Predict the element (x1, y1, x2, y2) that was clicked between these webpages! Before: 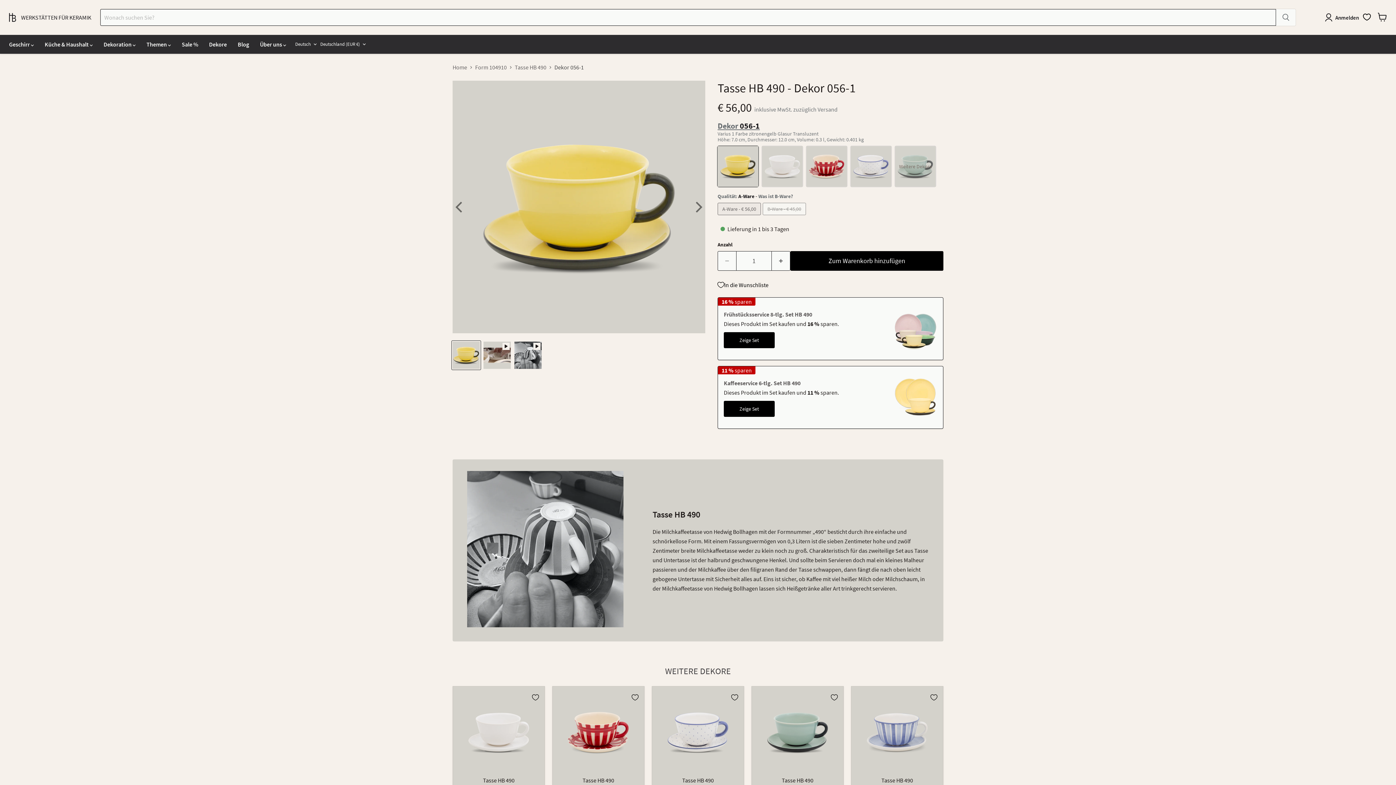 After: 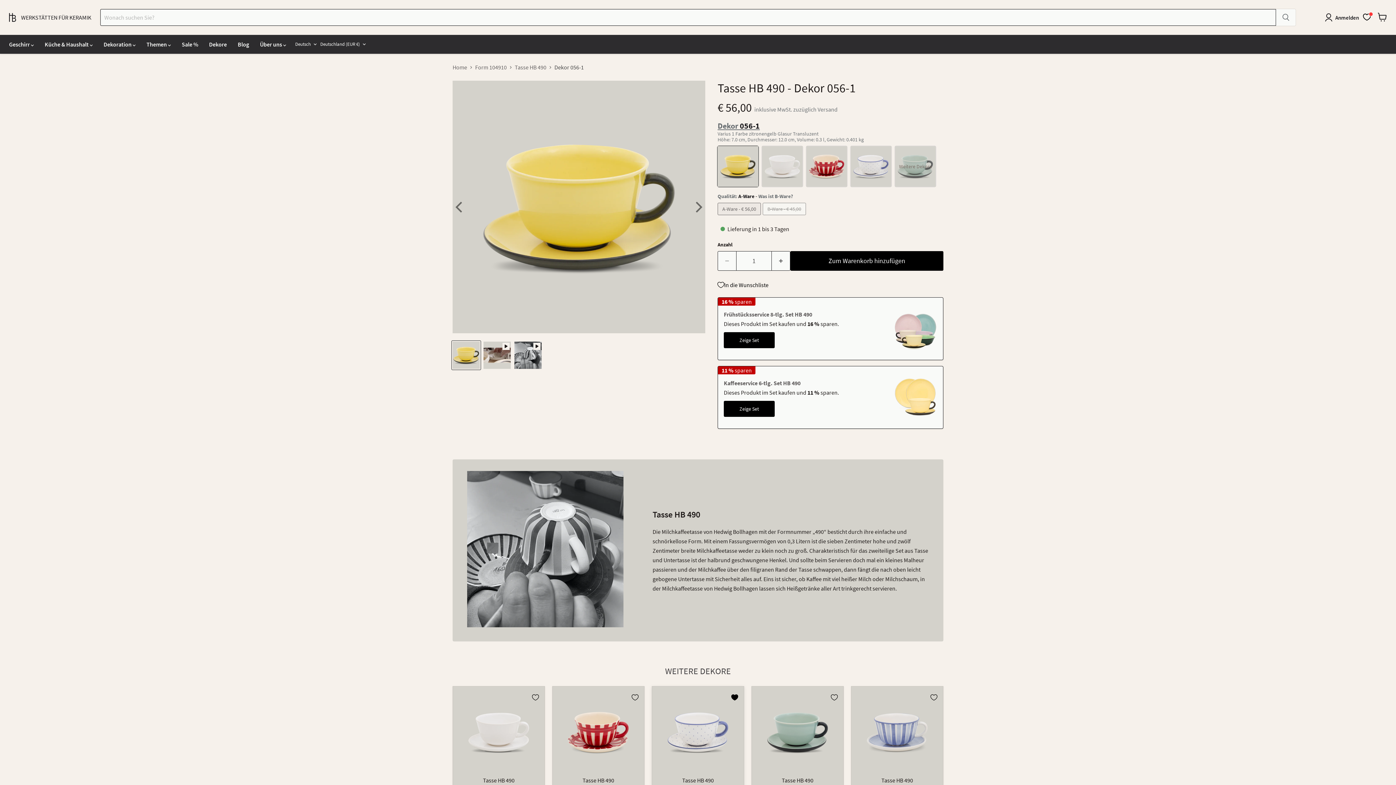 Action: bbox: (726, 689, 743, 706) label: In die Wunschliste